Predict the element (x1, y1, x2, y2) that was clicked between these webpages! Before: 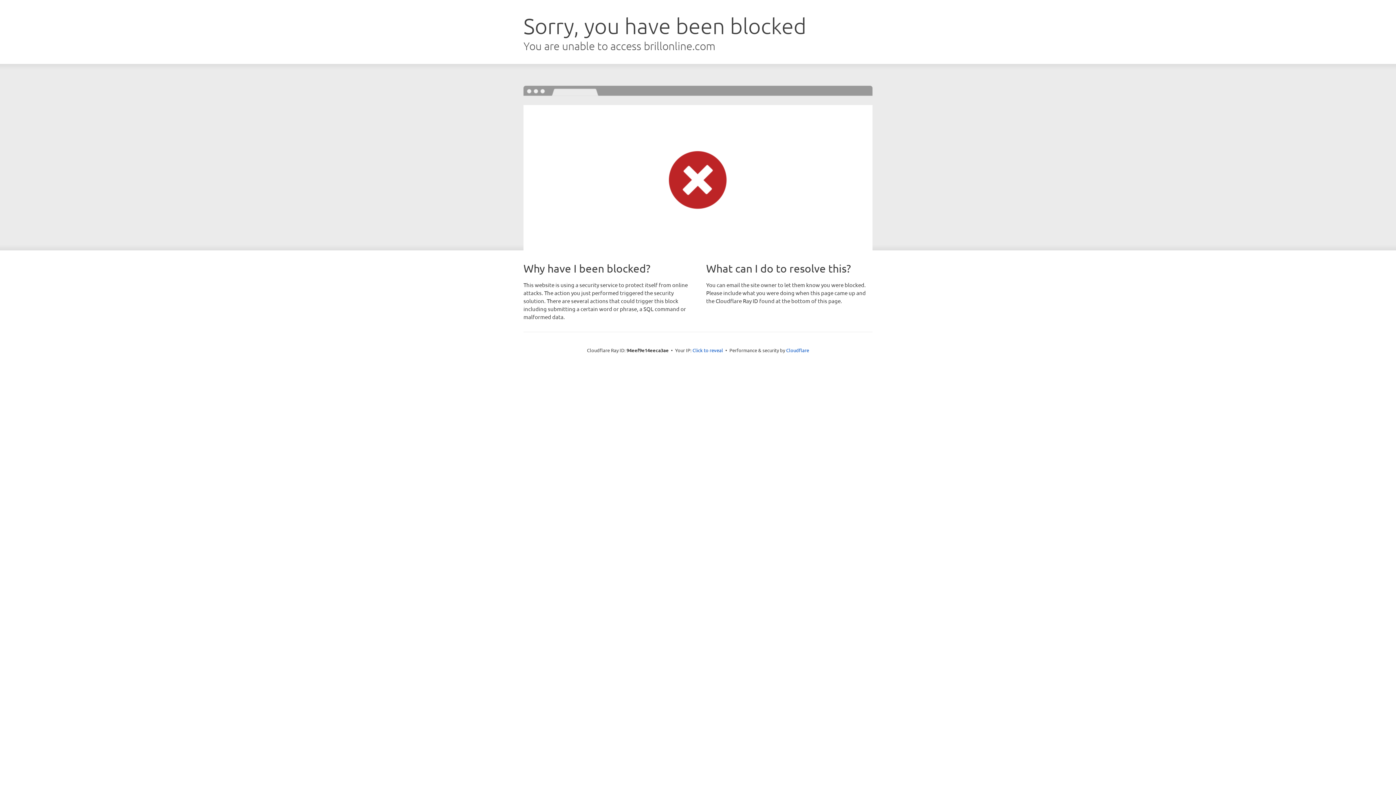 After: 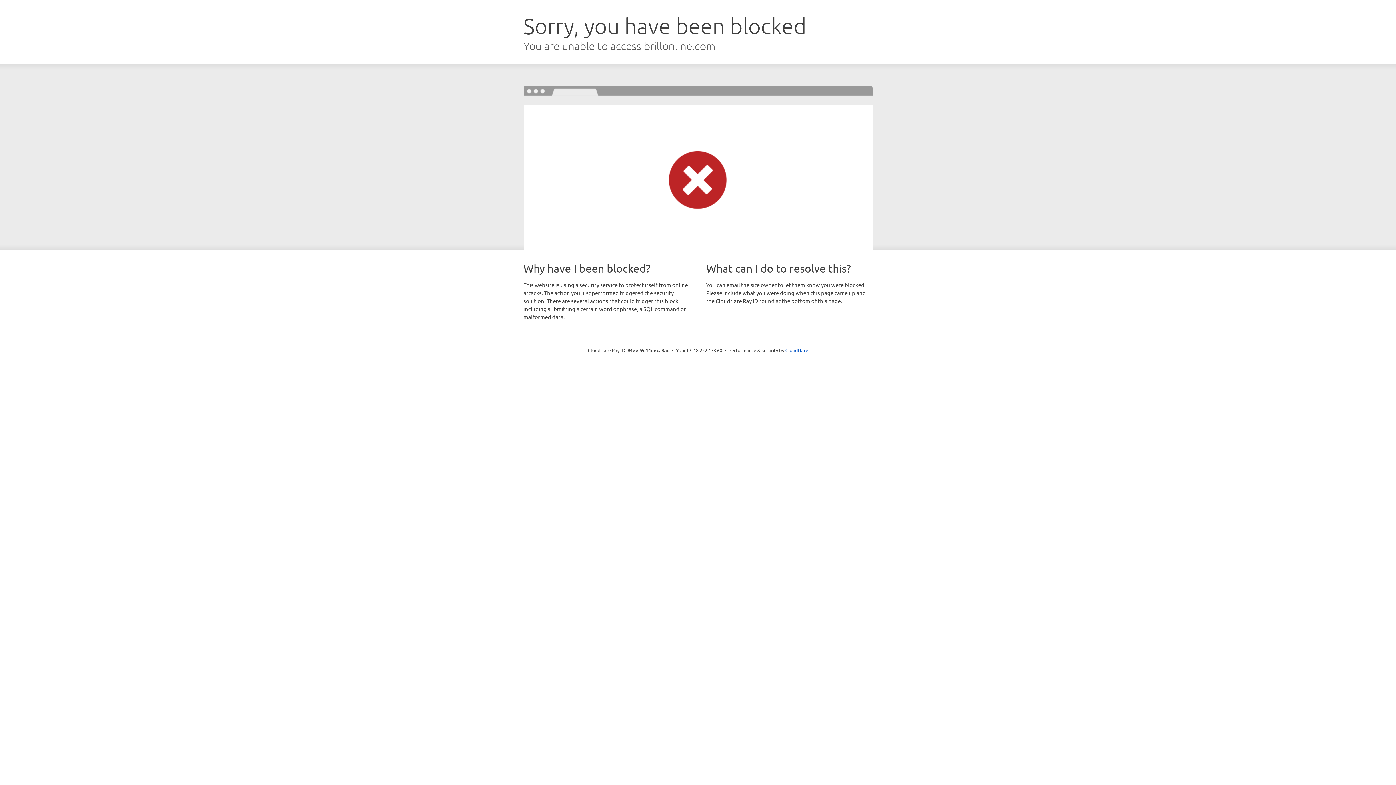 Action: label: Click to reveal bbox: (692, 346, 723, 353)